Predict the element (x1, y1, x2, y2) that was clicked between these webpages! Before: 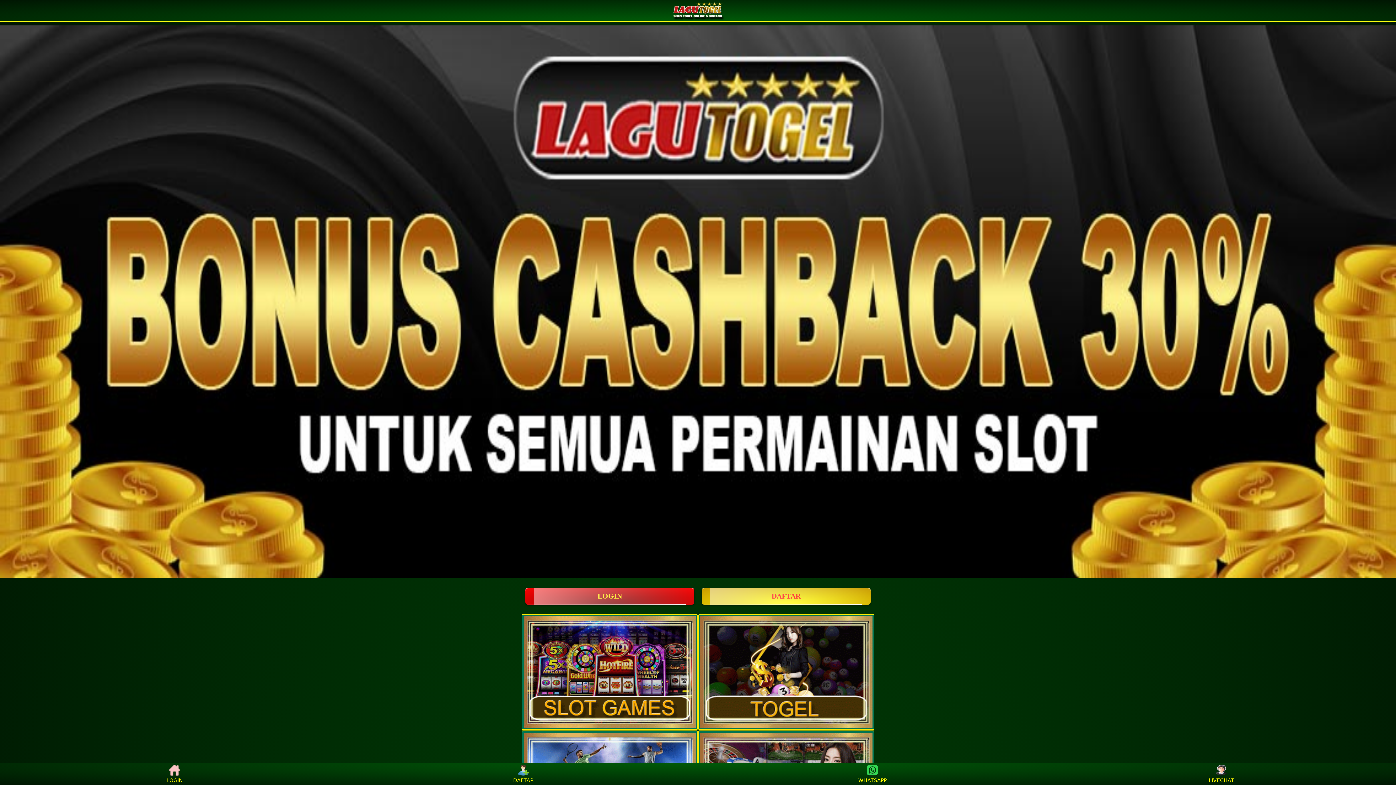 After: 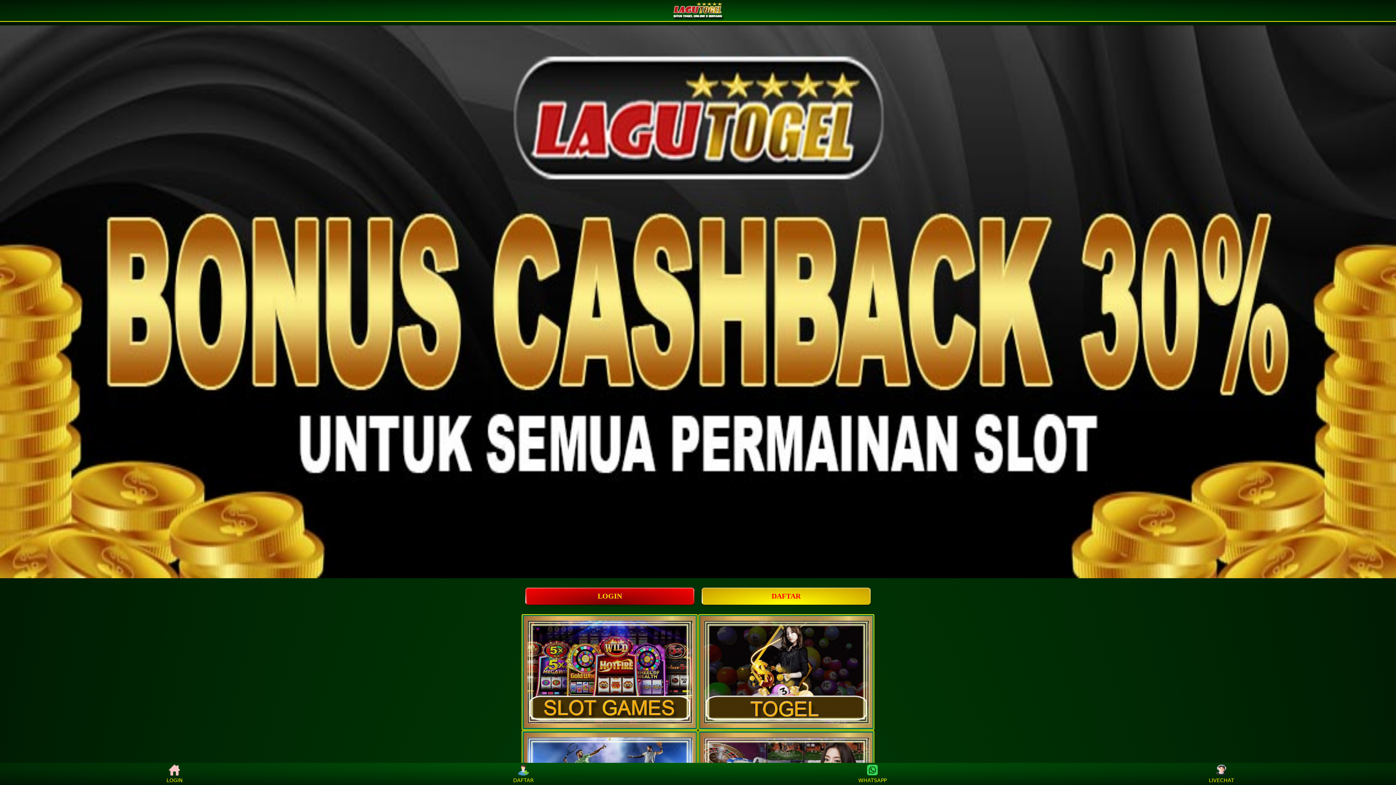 Action: bbox: (160, 765, 188, 783) label: LOGIN